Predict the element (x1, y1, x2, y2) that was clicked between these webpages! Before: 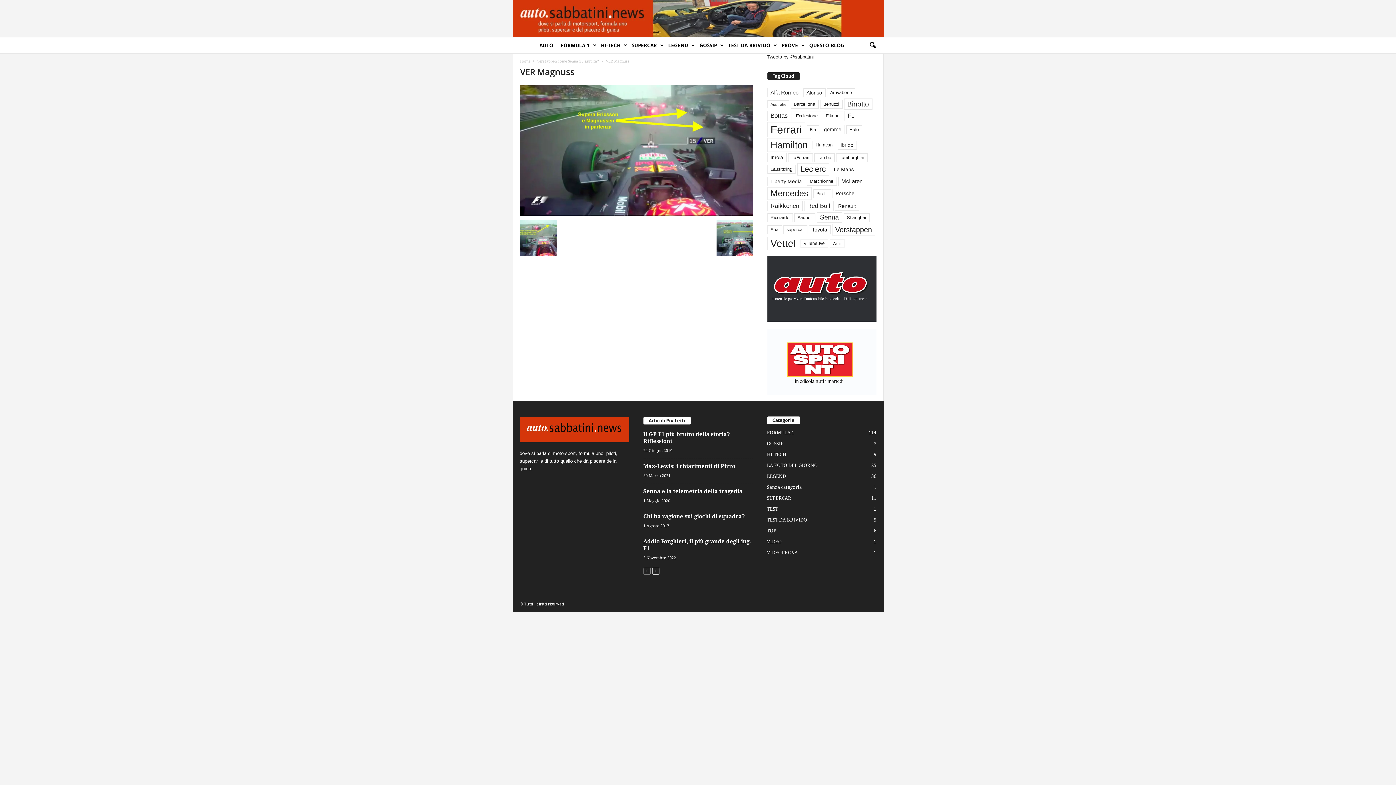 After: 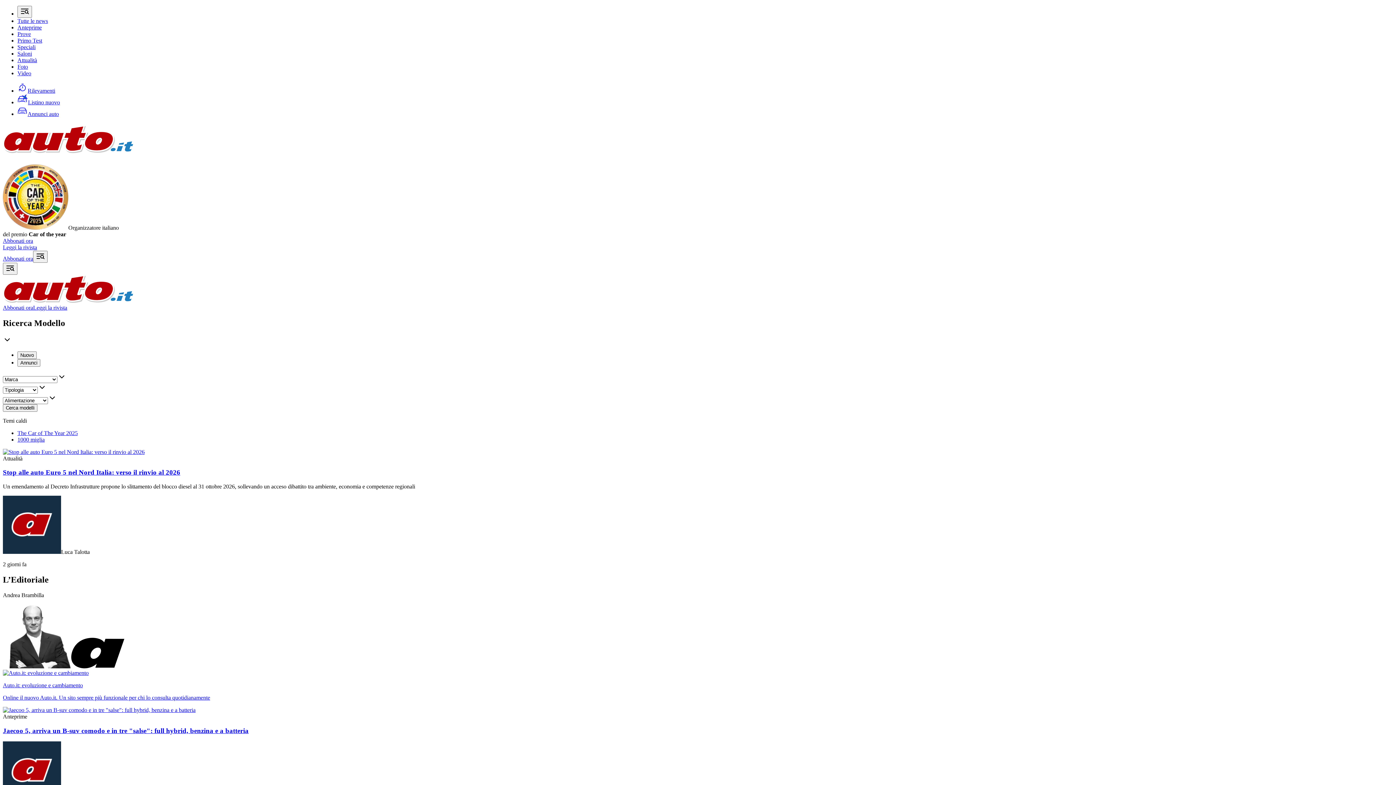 Action: bbox: (767, 256, 876, 321)